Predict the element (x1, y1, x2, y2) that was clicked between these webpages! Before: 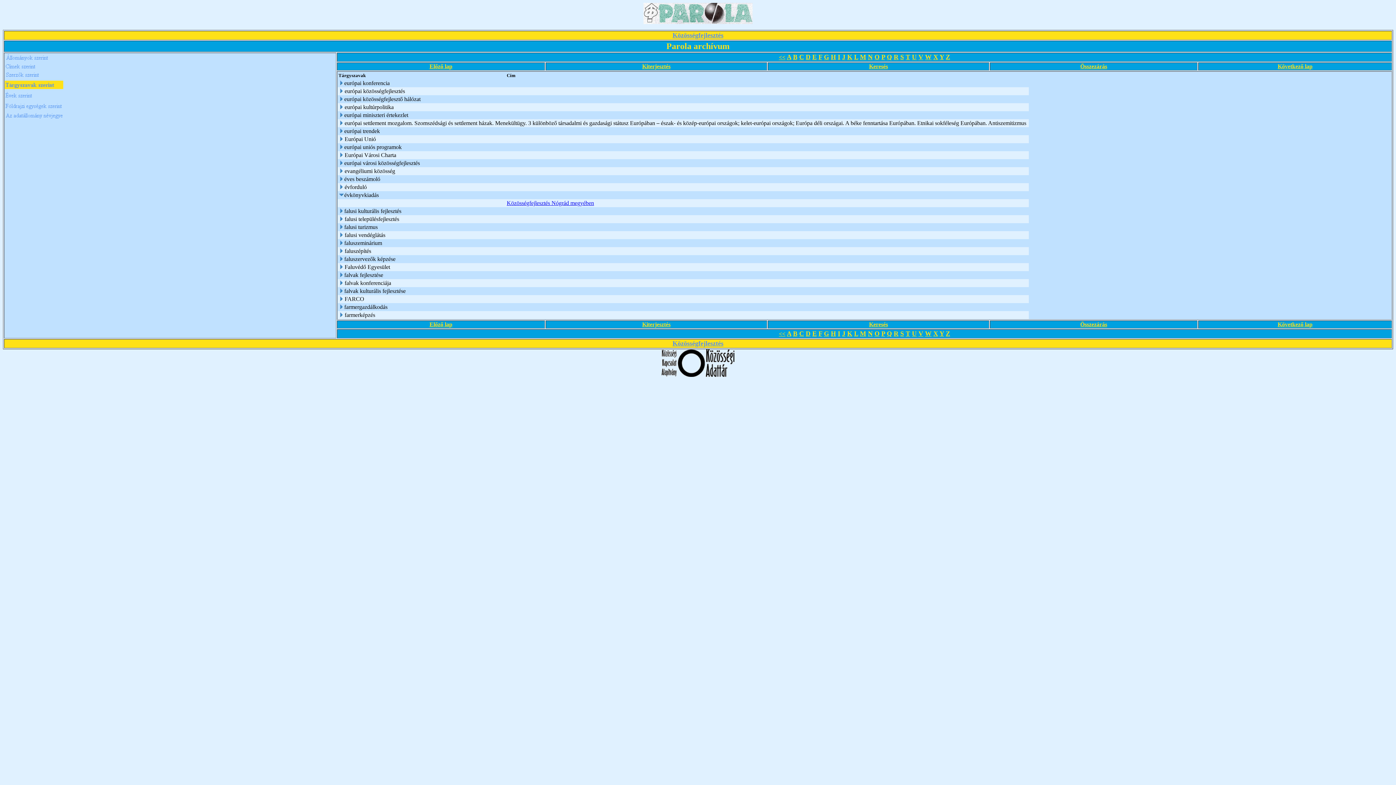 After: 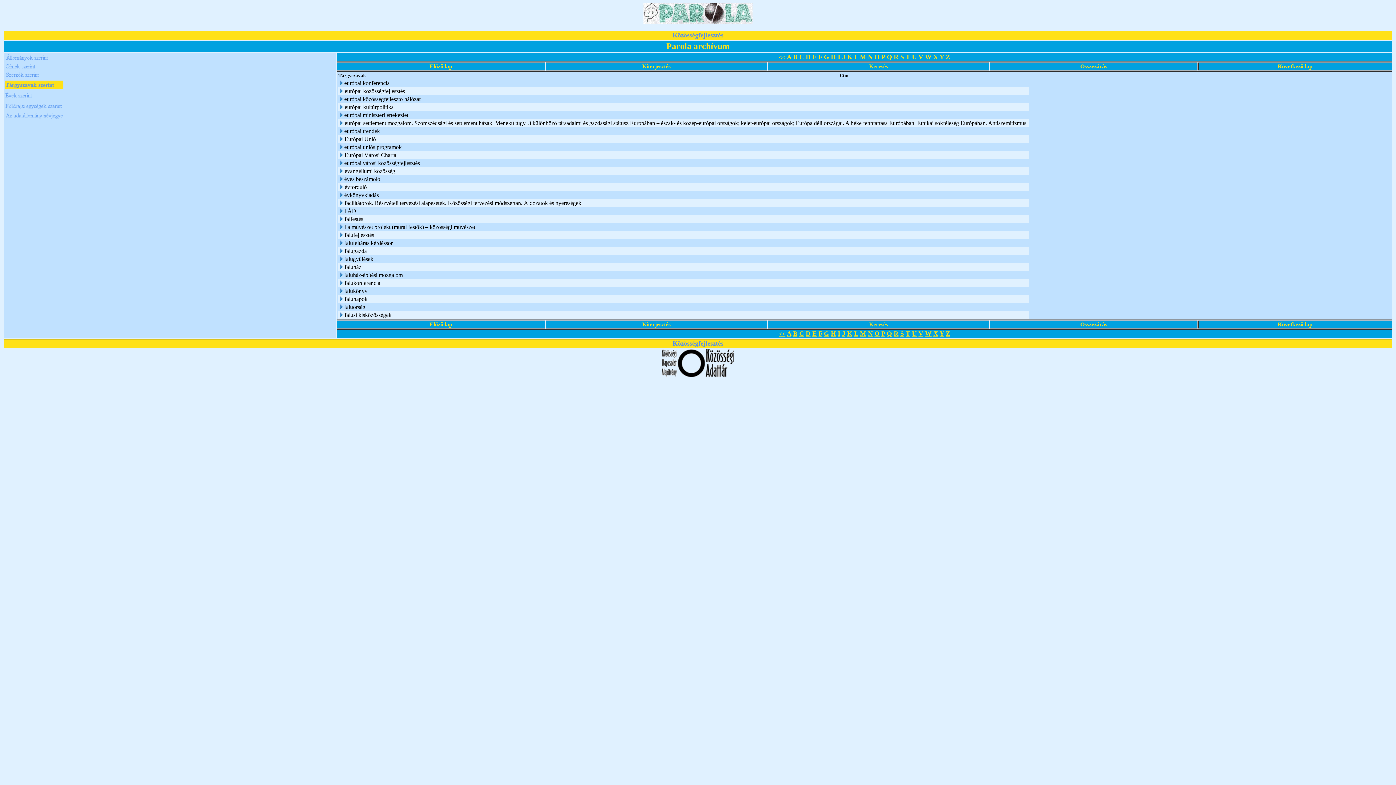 Action: bbox: (1080, 63, 1107, 69) label: Összezárás